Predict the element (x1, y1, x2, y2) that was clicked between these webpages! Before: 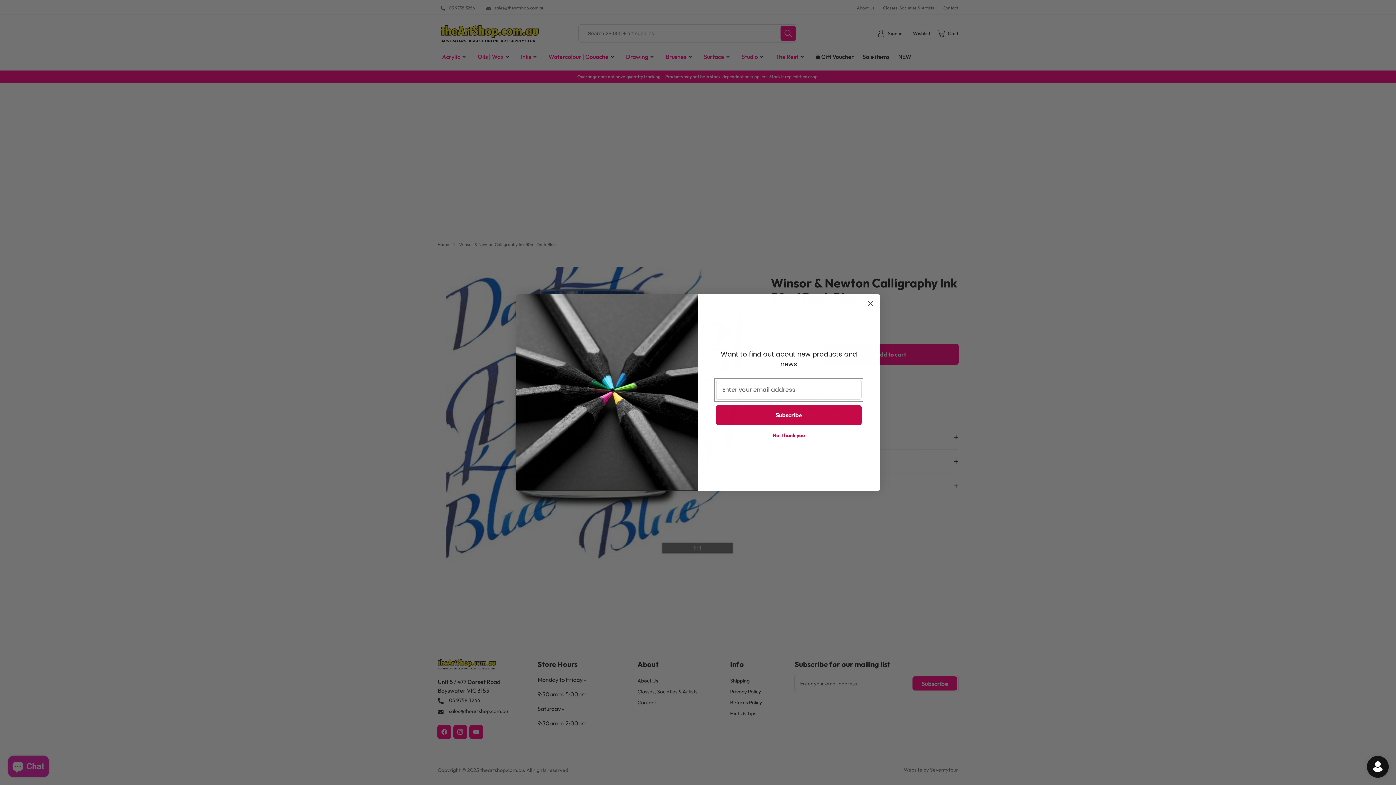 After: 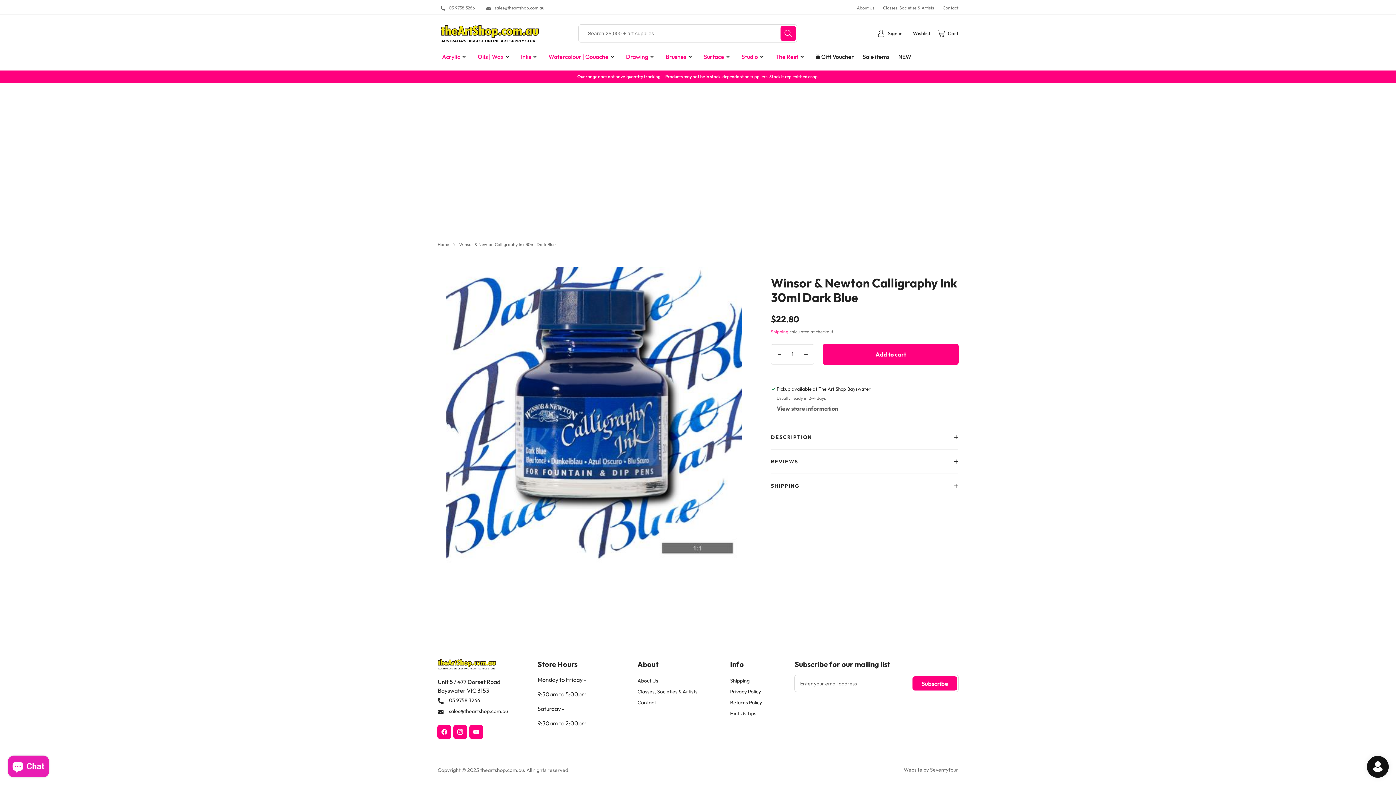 Action: label: Close dialog bbox: (864, 297, 877, 310)